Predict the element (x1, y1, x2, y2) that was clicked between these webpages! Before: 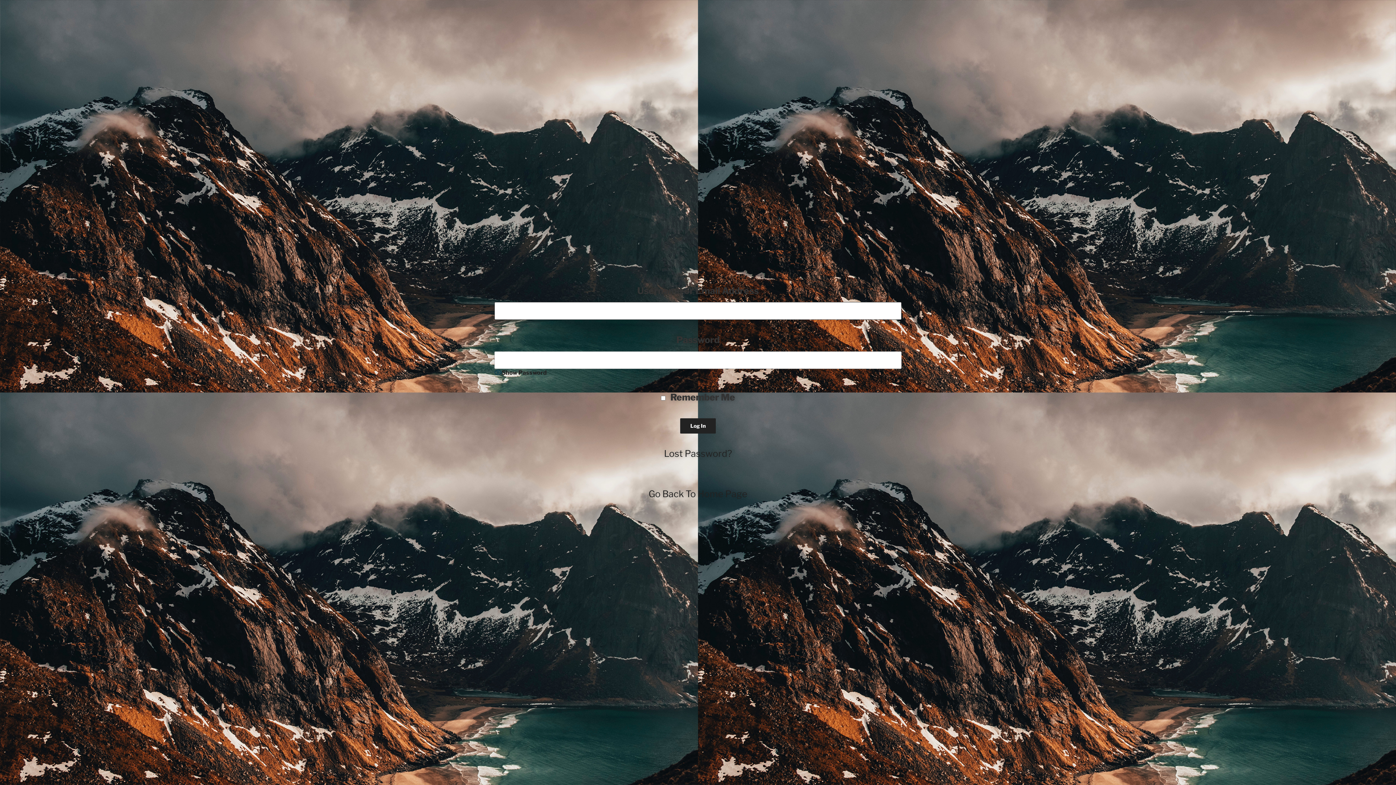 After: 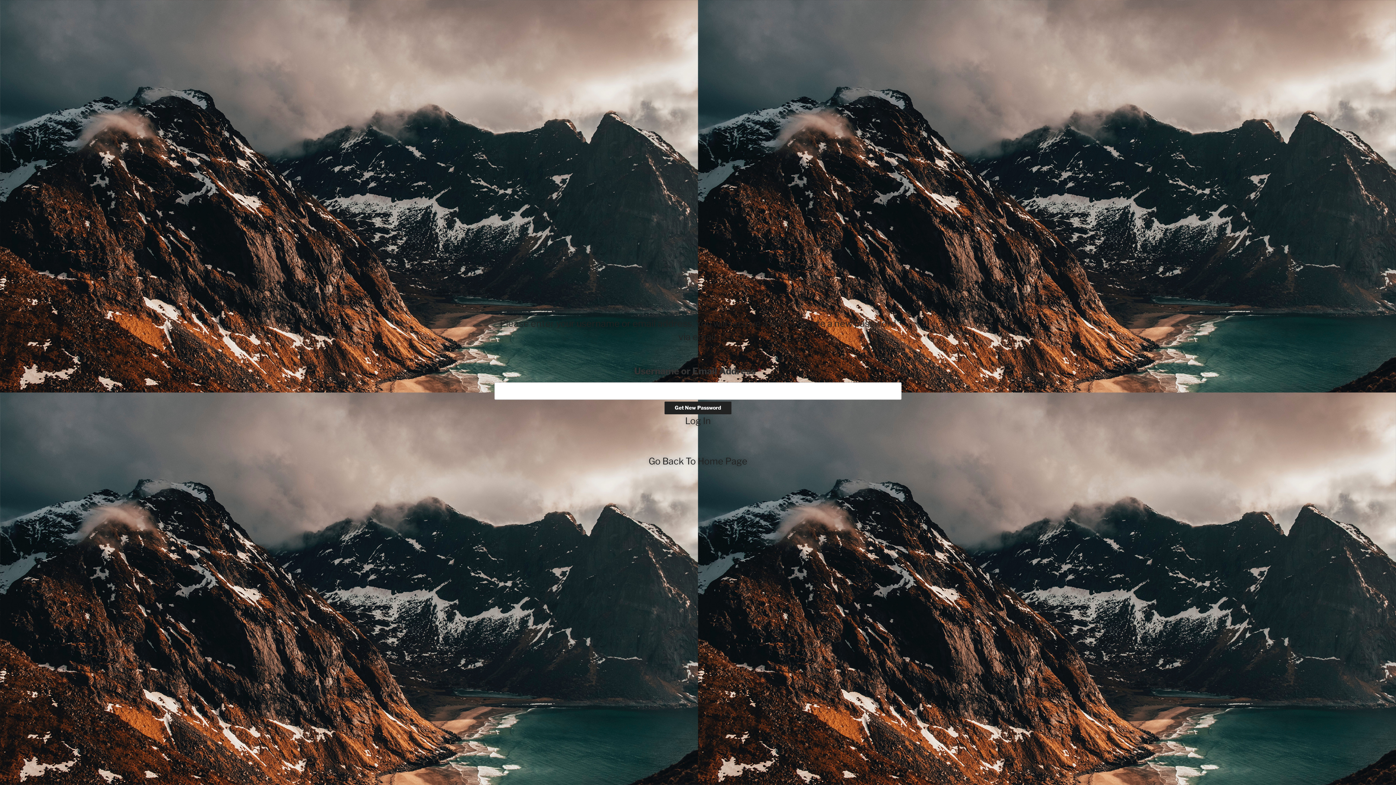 Action: bbox: (664, 448, 732, 459) label: Lost Password?